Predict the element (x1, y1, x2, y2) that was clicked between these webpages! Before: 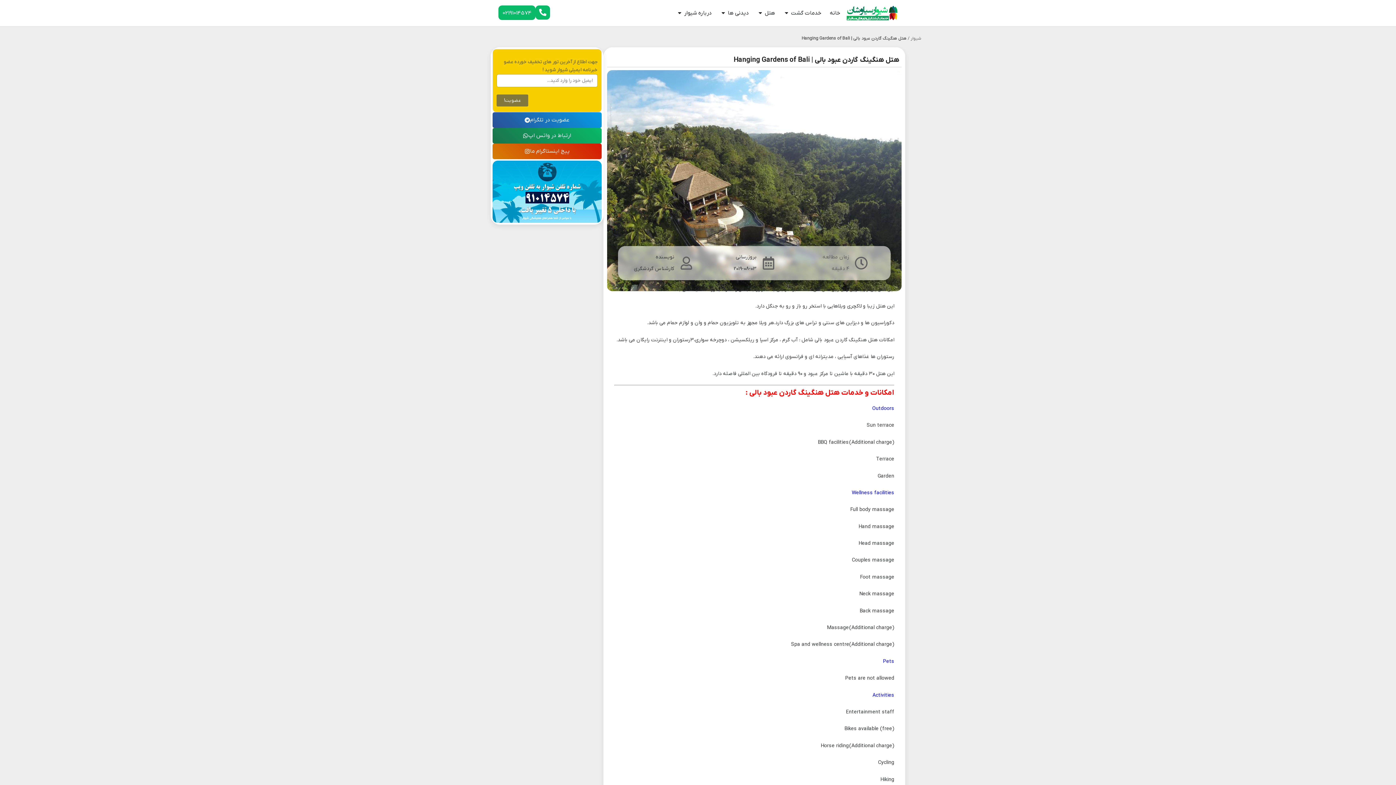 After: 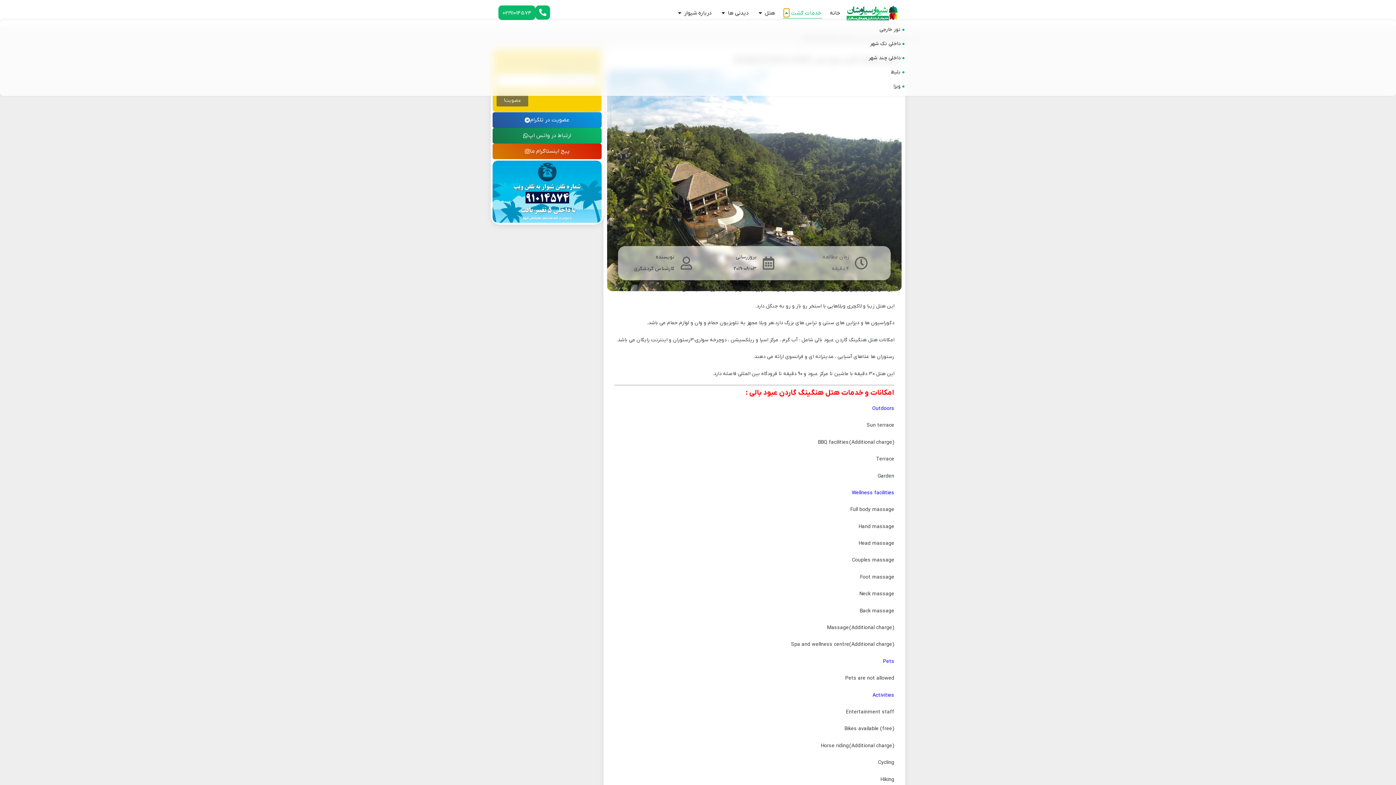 Action: label: Open خدمات گشت bbox: (784, 8, 789, 17)